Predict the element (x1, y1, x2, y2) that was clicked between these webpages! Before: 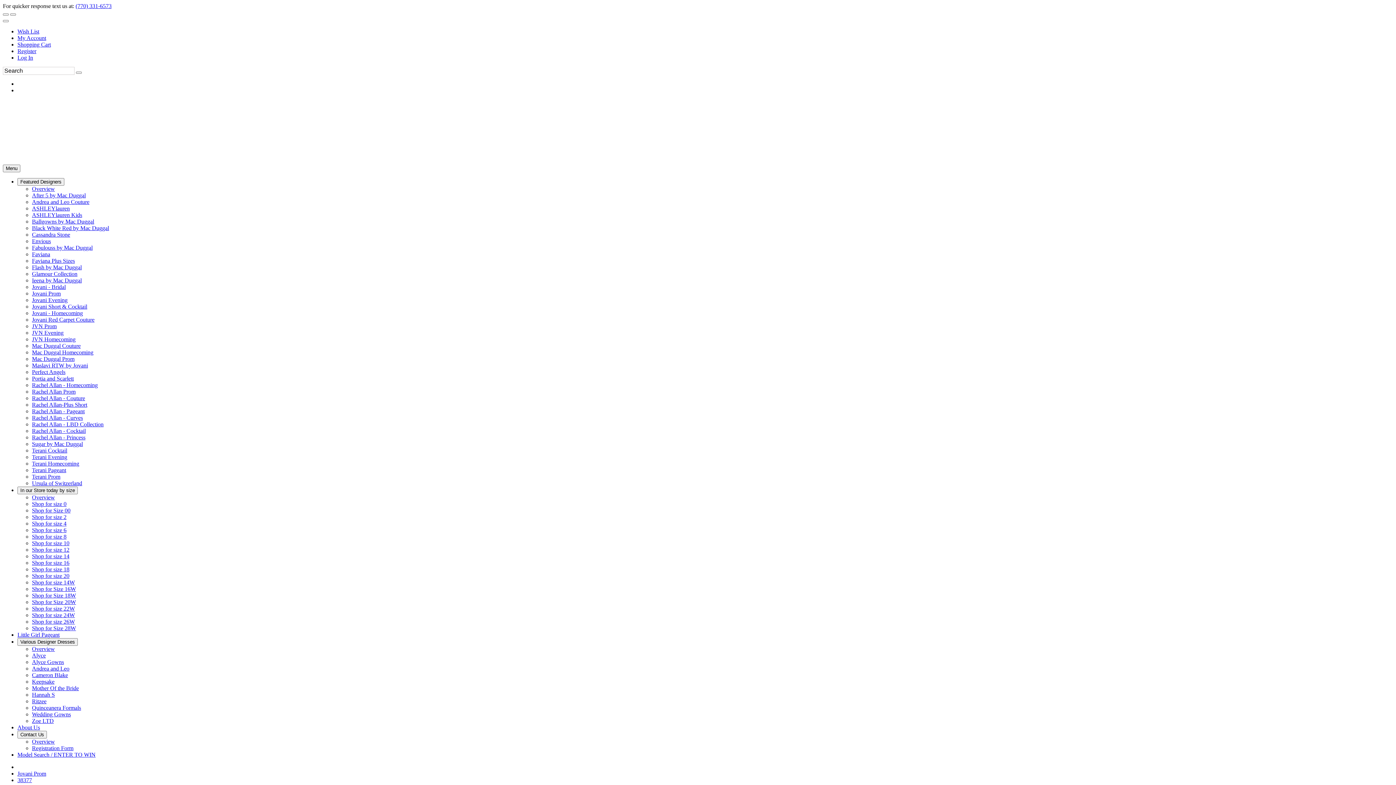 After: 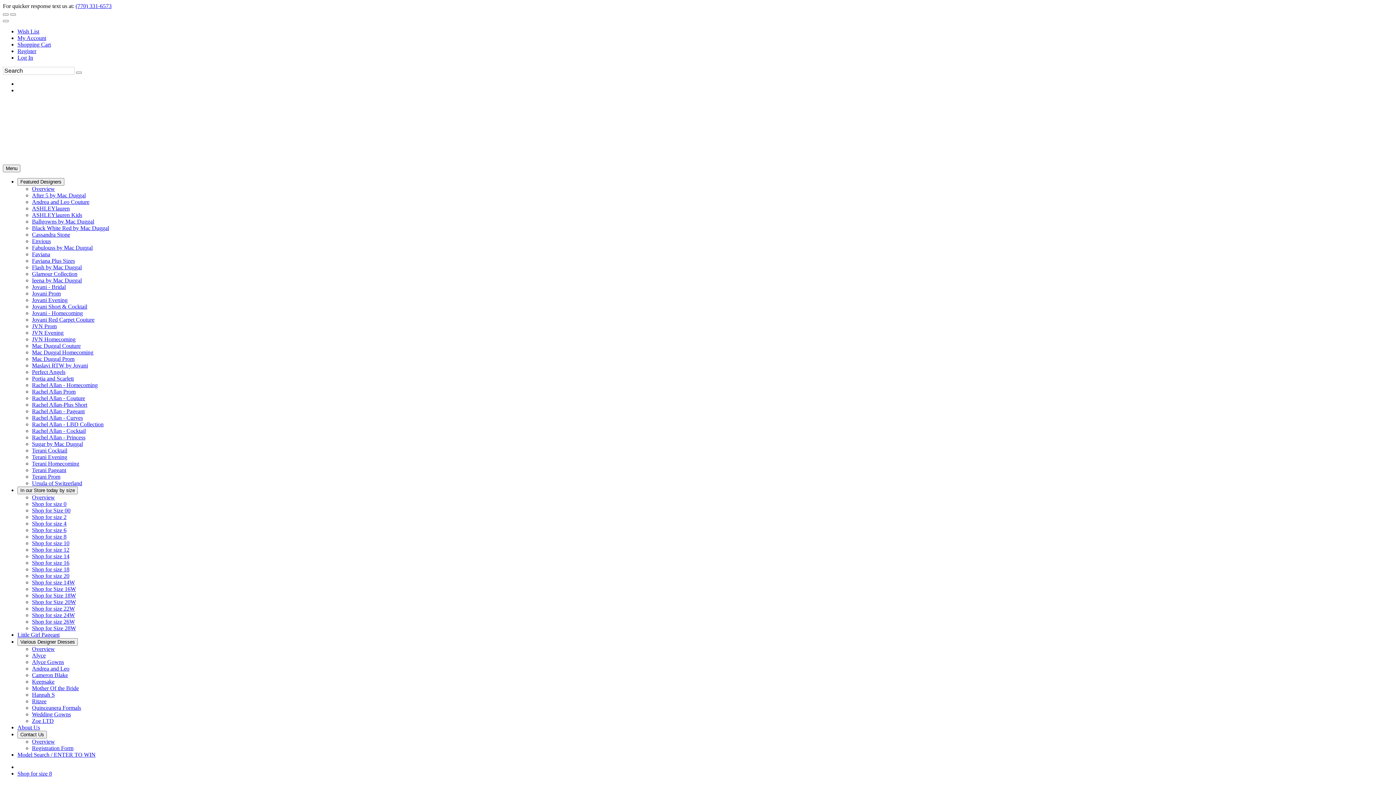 Action: bbox: (32, 533, 66, 540) label: Shop for size 8